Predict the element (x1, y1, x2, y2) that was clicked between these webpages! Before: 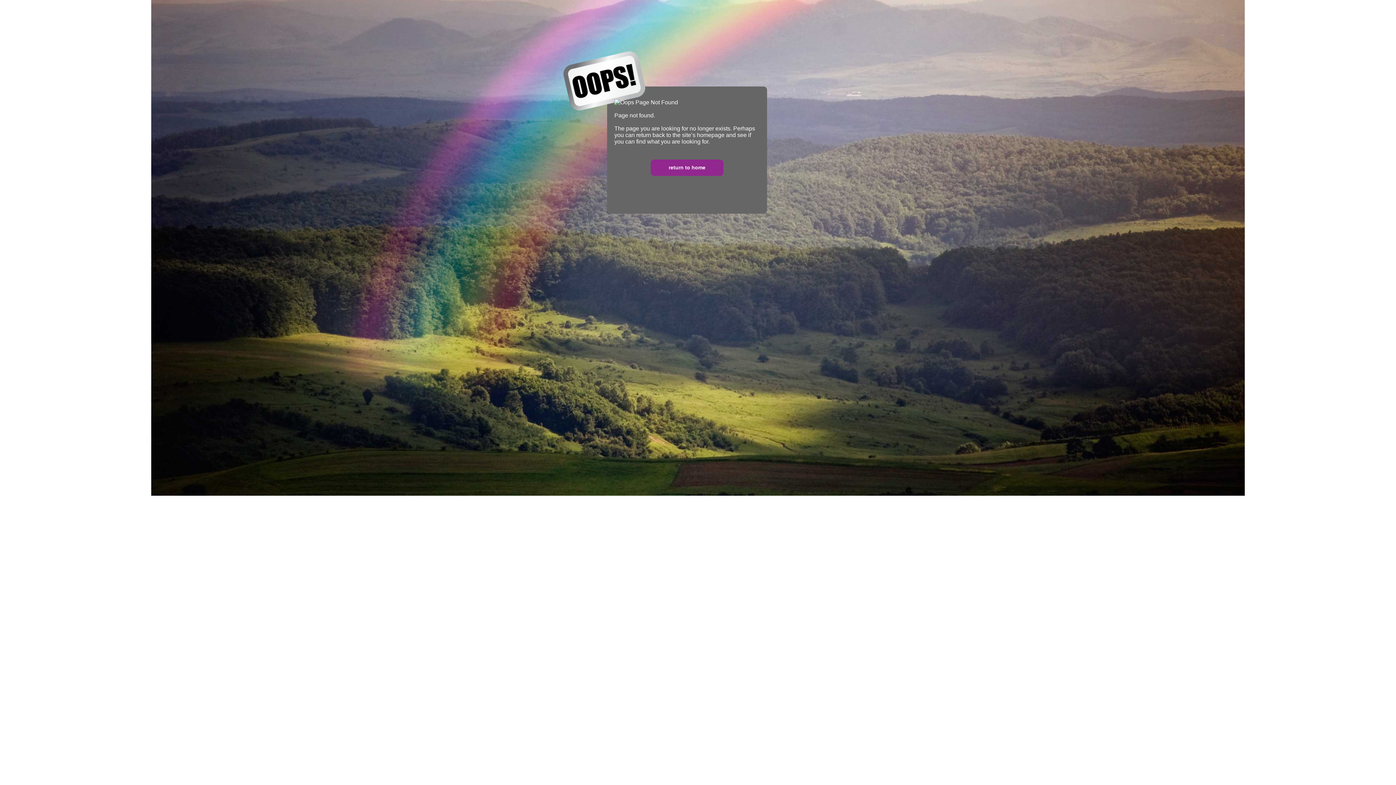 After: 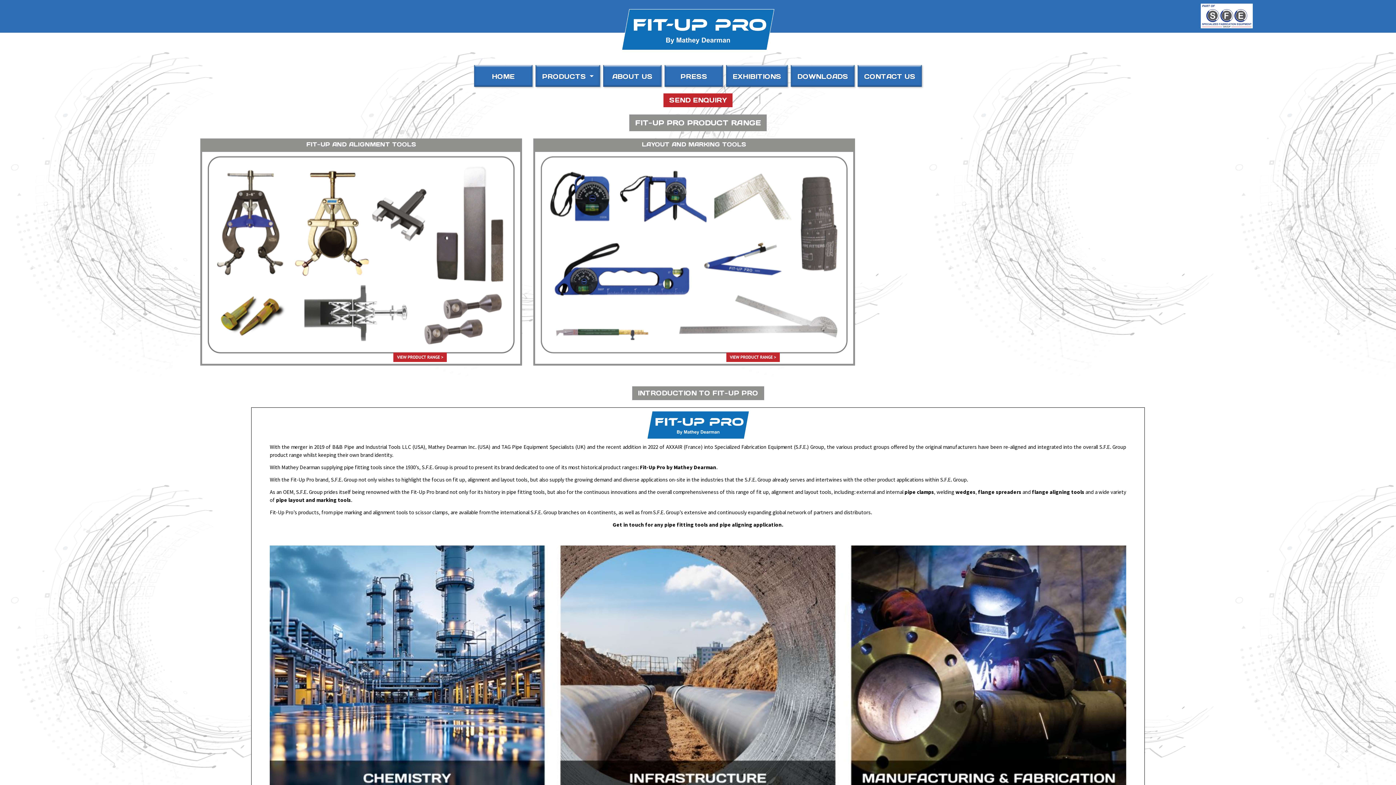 Action: bbox: (668, 164, 705, 170) label: return to home